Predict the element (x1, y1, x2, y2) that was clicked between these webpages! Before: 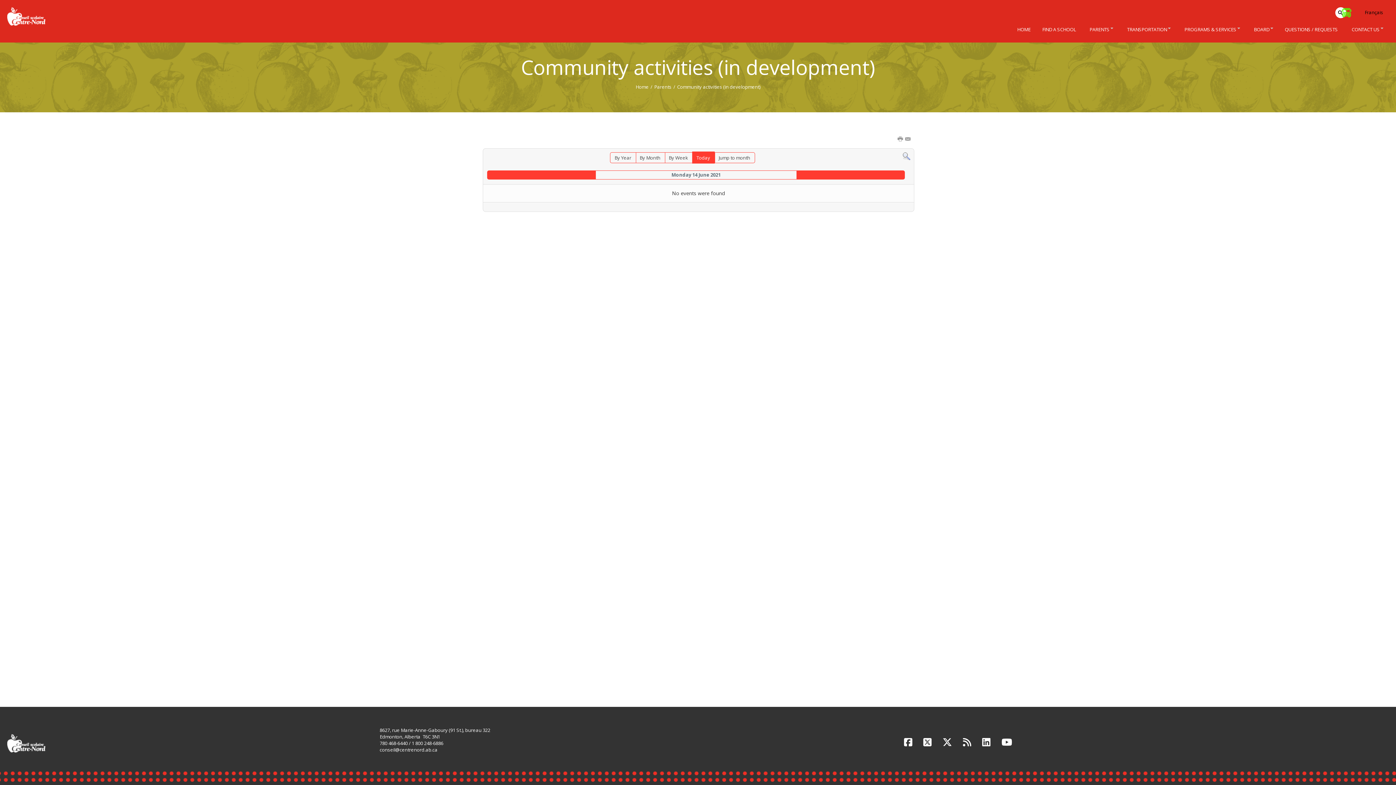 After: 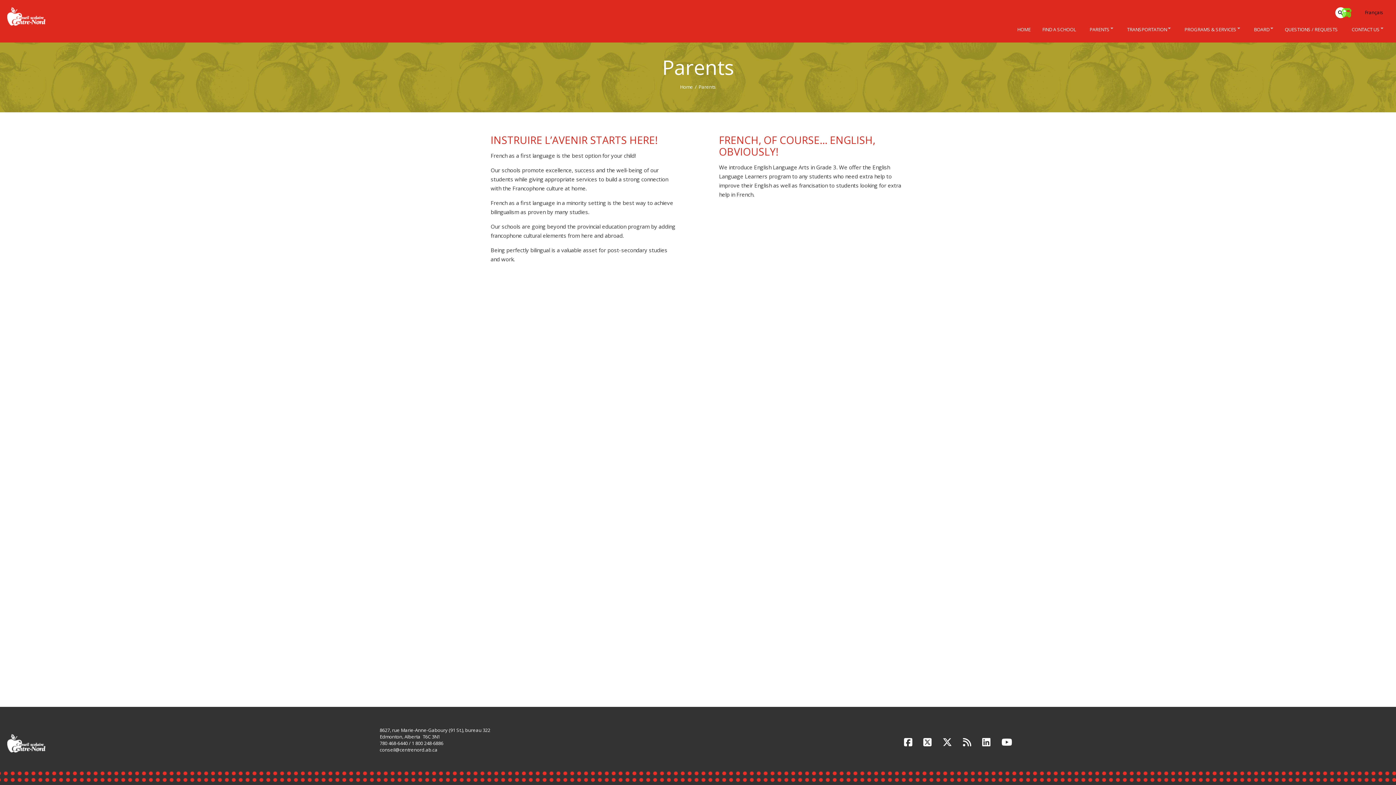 Action: label: Parents bbox: (654, 83, 671, 90)